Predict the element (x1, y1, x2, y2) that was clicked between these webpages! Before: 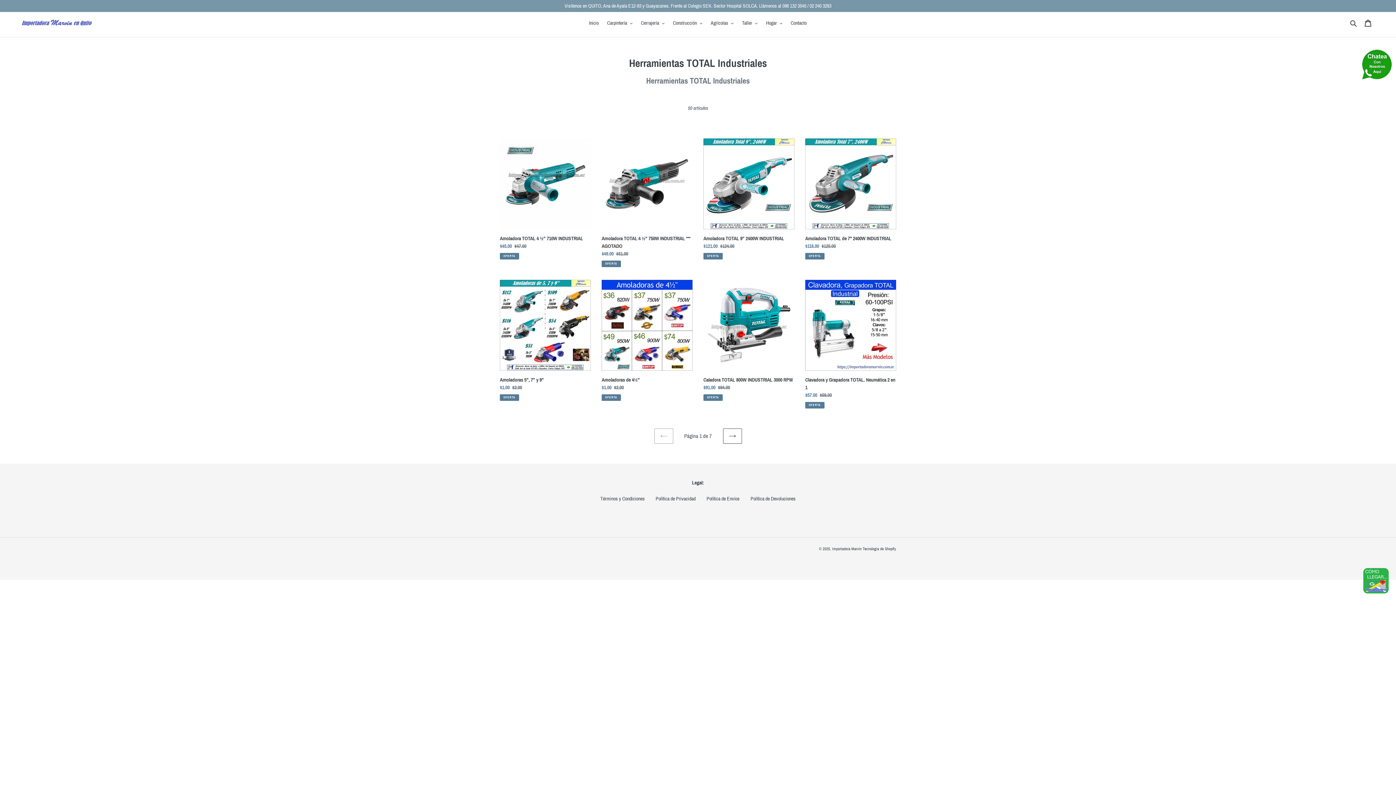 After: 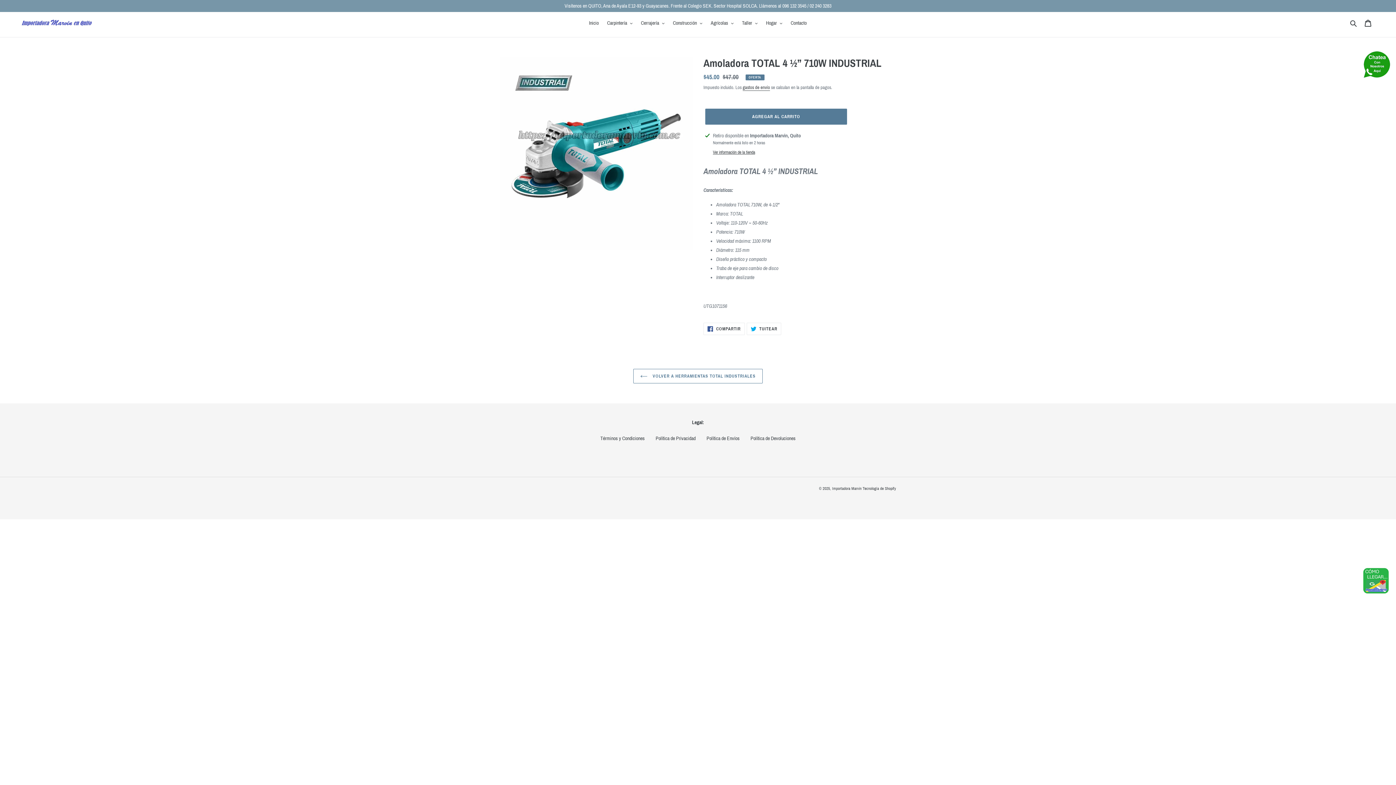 Action: bbox: (500, 138, 590, 259) label: Amoladora TOTAL 4 ½” 710W INDUSTRIAL